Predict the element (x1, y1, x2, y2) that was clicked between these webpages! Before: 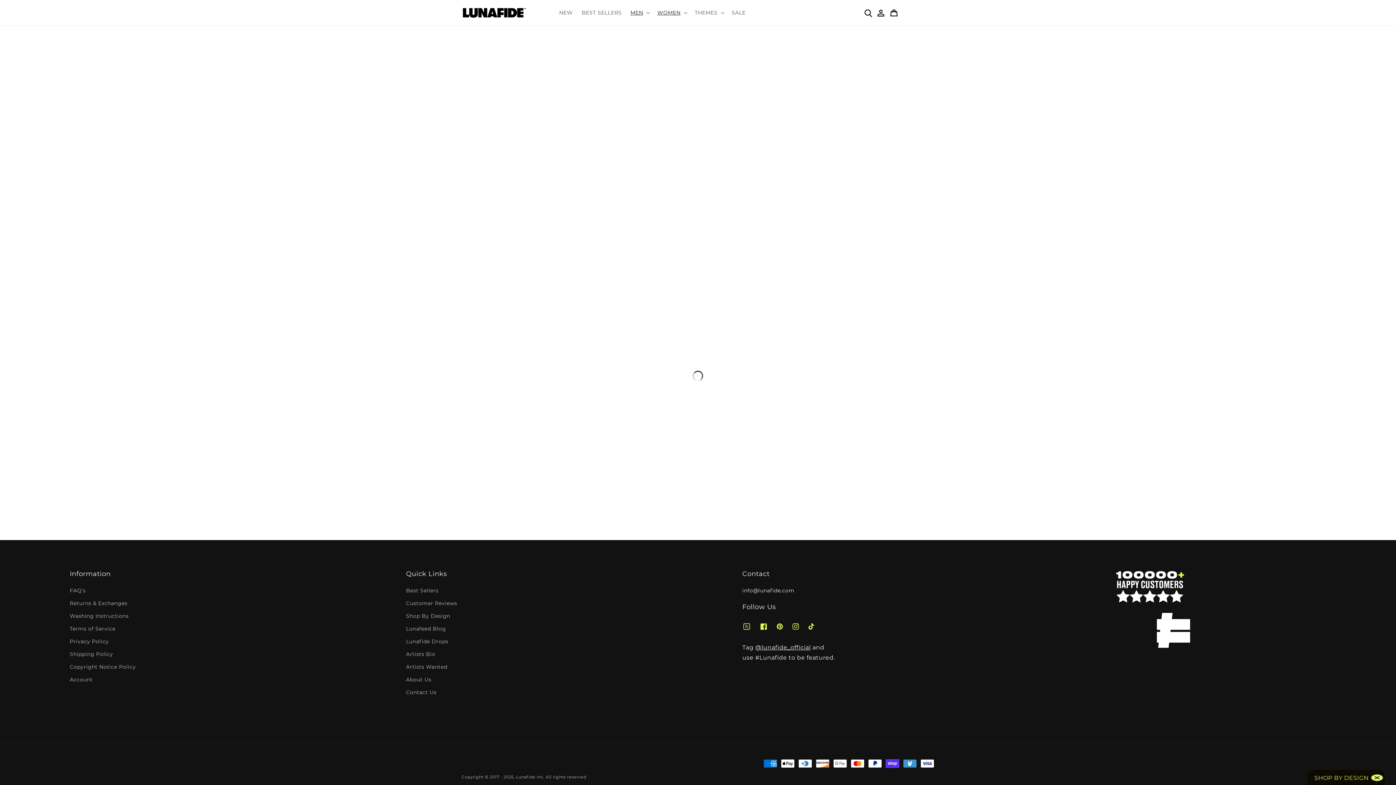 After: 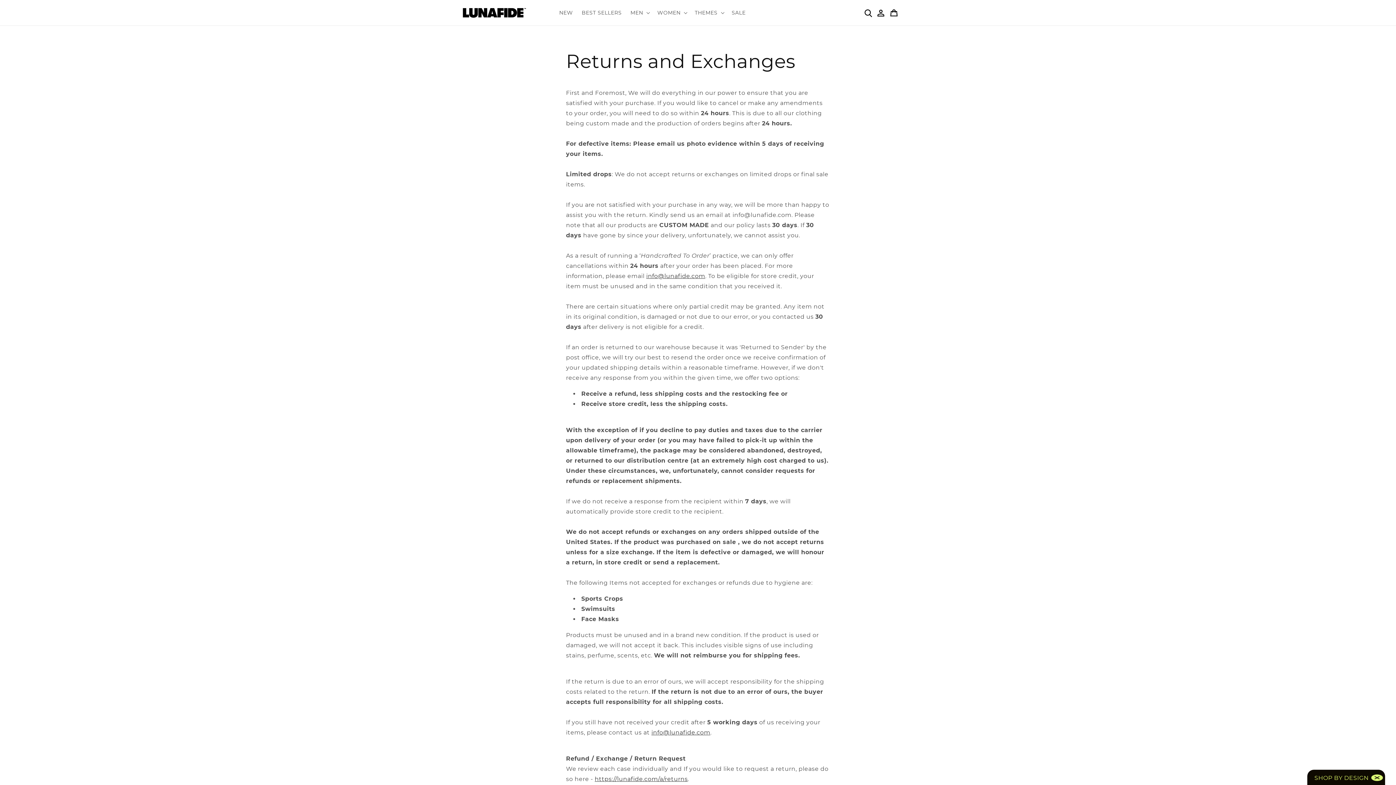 Action: label: Returns & Exchanges bbox: (69, 597, 127, 610)